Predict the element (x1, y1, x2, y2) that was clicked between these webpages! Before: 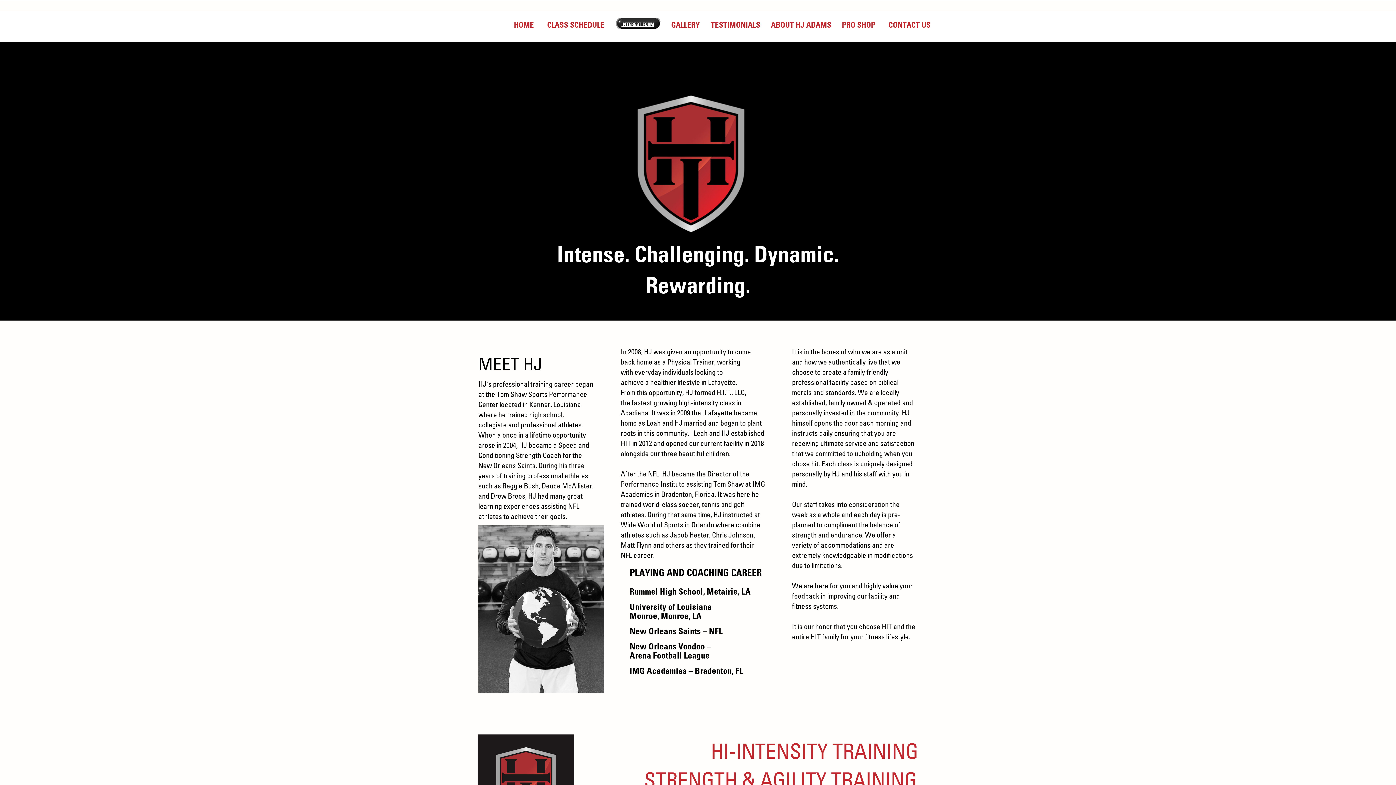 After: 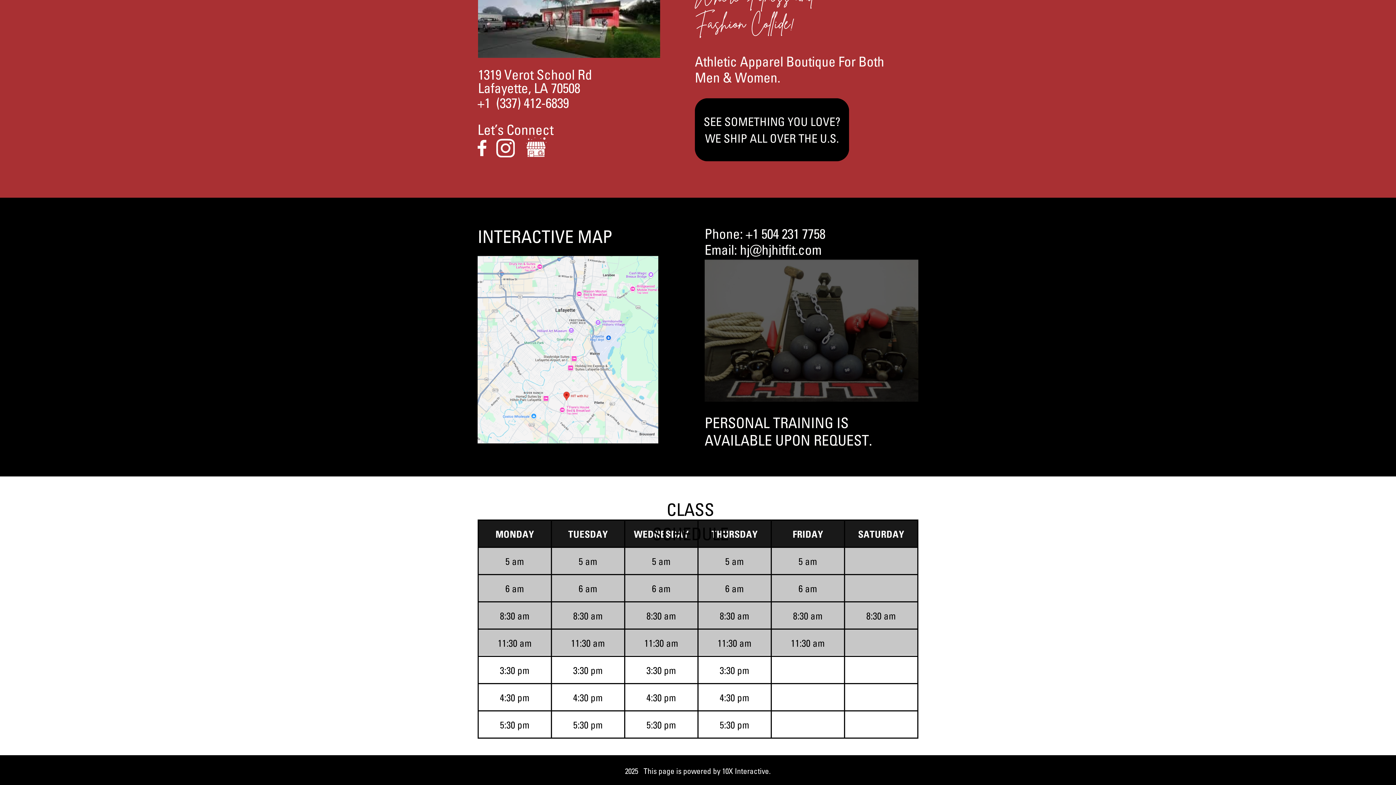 Action: label: CLASS SCHEDULE bbox: (547, 19, 604, 29)